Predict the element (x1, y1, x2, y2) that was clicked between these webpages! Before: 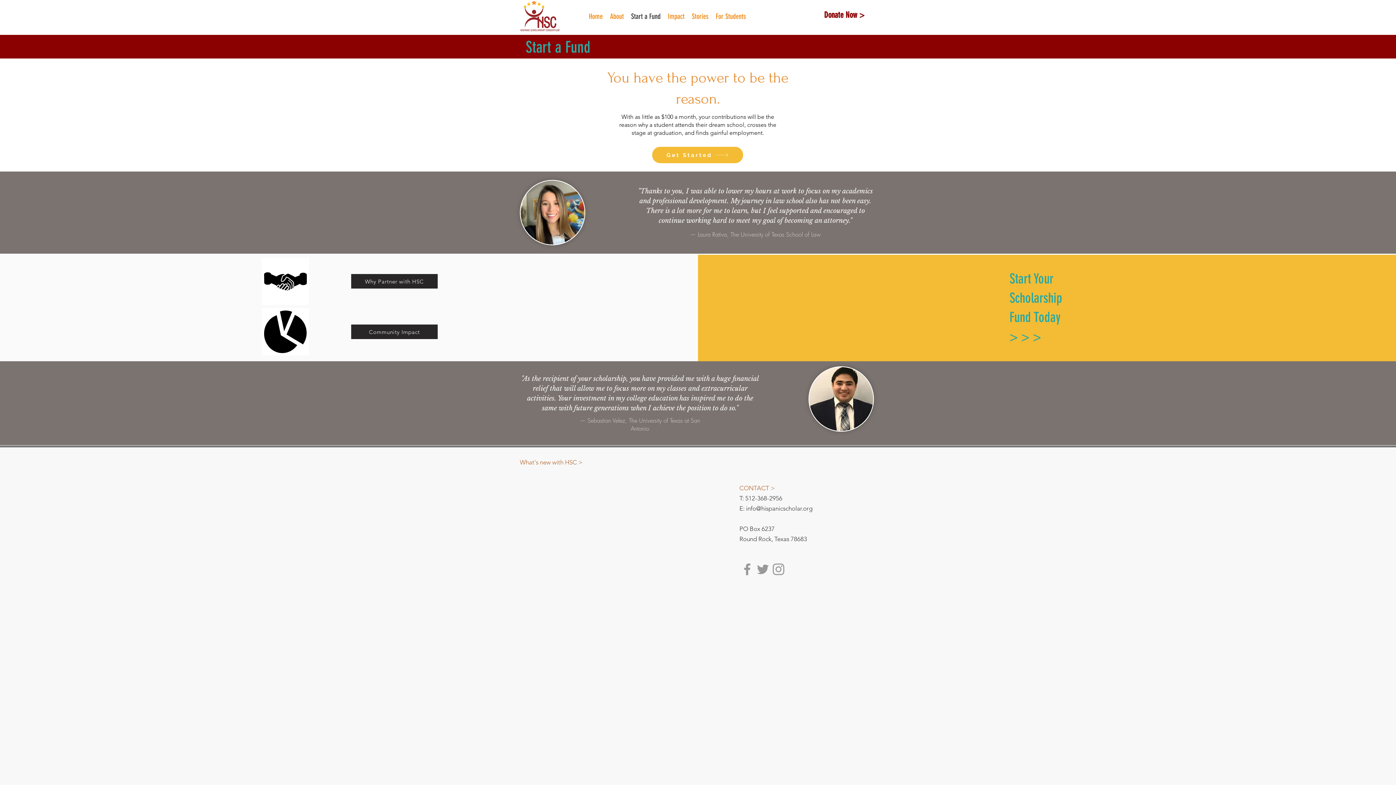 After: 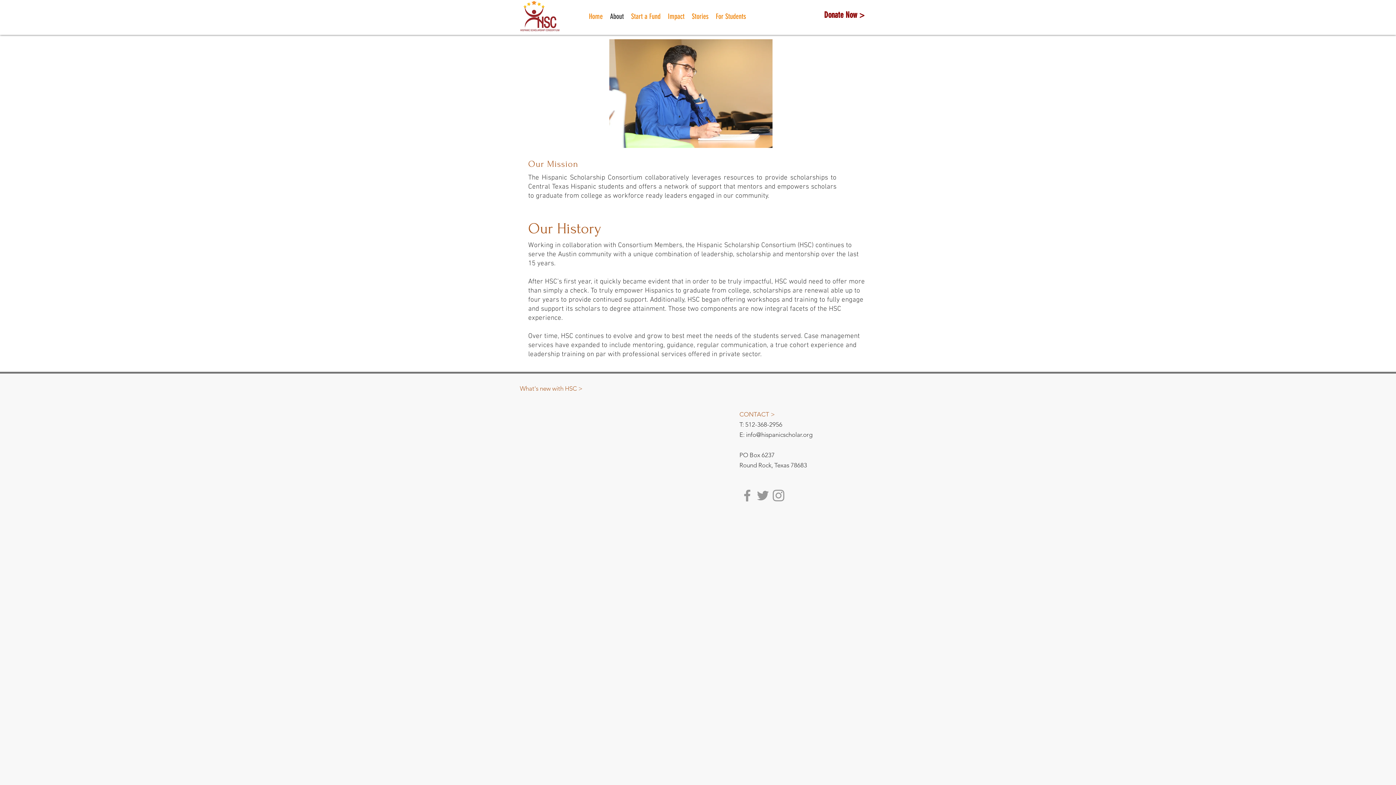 Action: label: About bbox: (606, 7, 627, 25)